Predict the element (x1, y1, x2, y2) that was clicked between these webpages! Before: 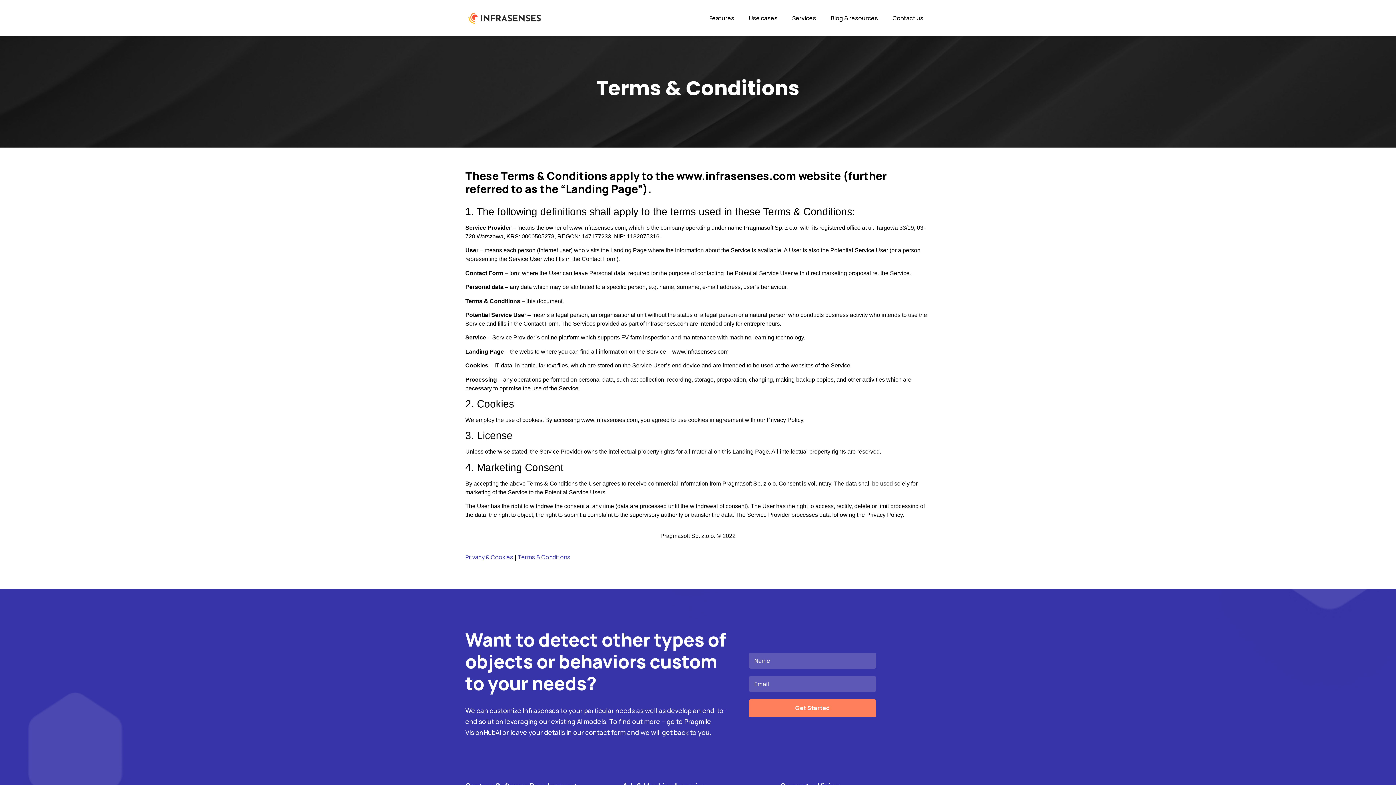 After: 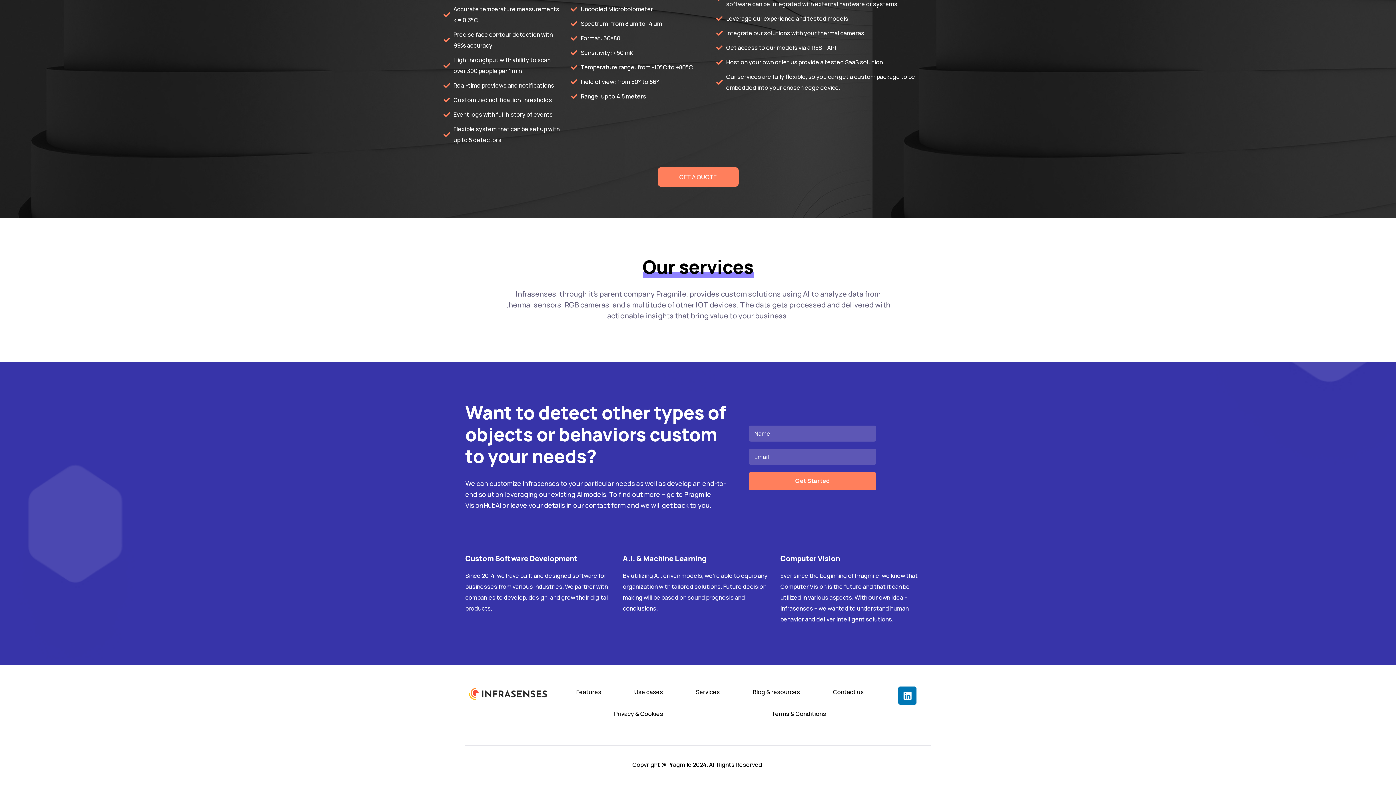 Action: bbox: (885, 7, 930, 29) label: Contact us